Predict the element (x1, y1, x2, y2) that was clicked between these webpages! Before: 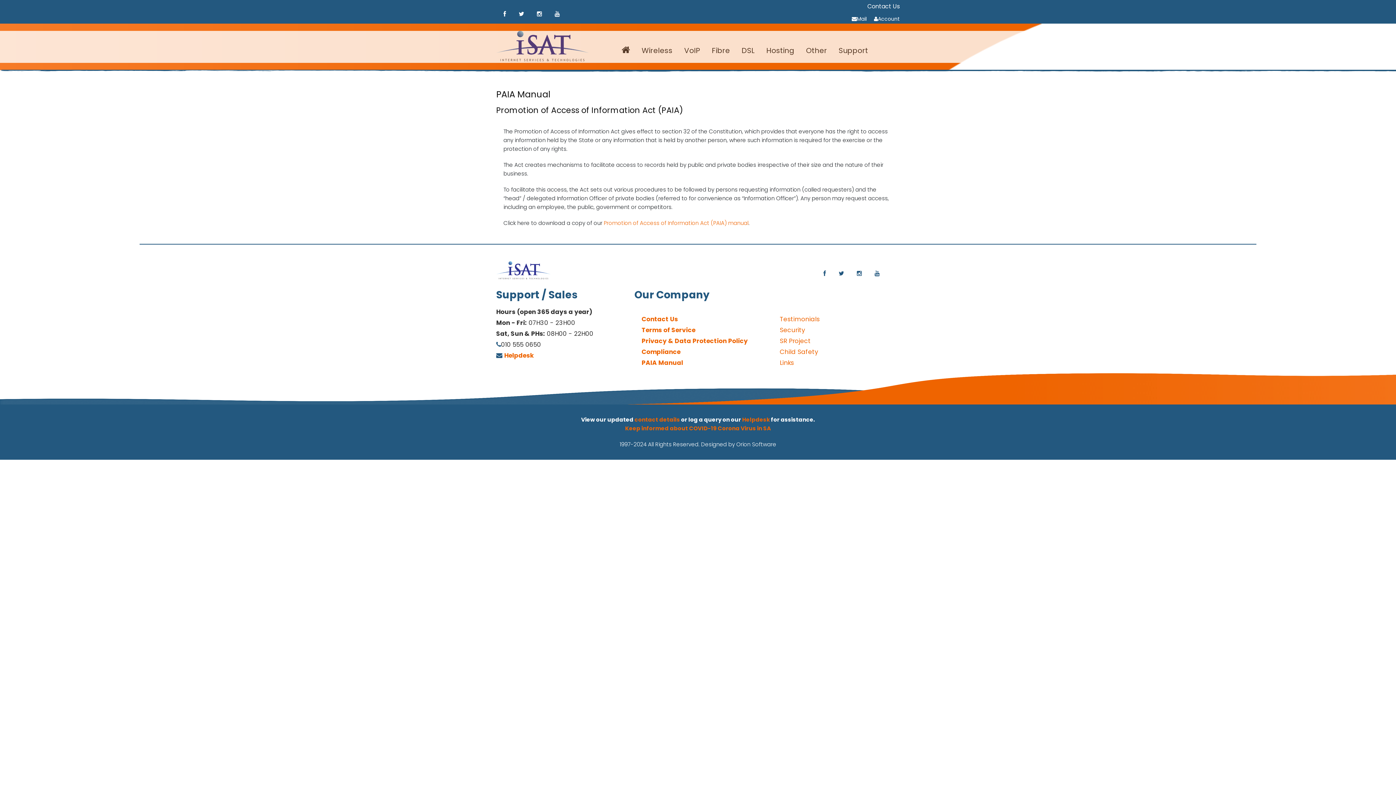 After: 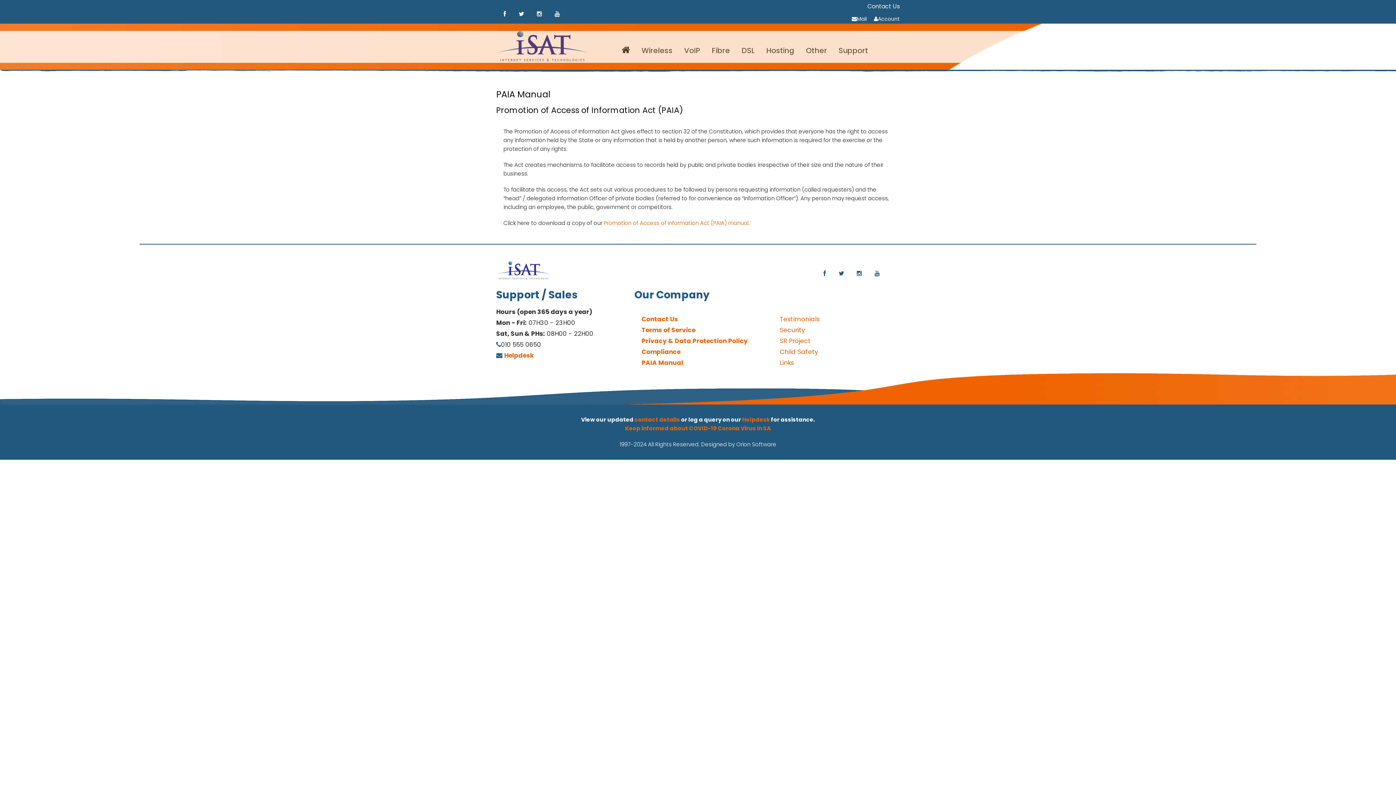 Action: bbox: (496, 42, 589, 50)